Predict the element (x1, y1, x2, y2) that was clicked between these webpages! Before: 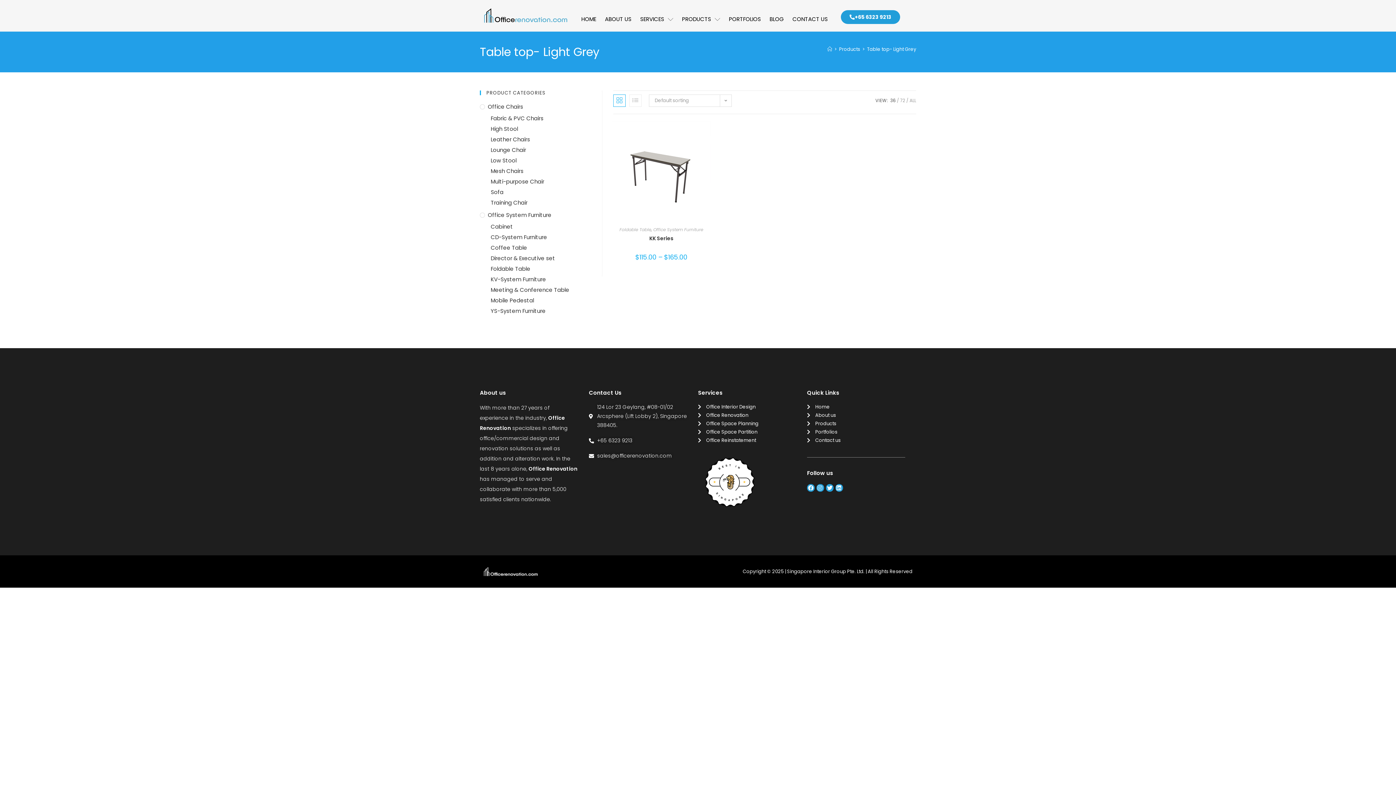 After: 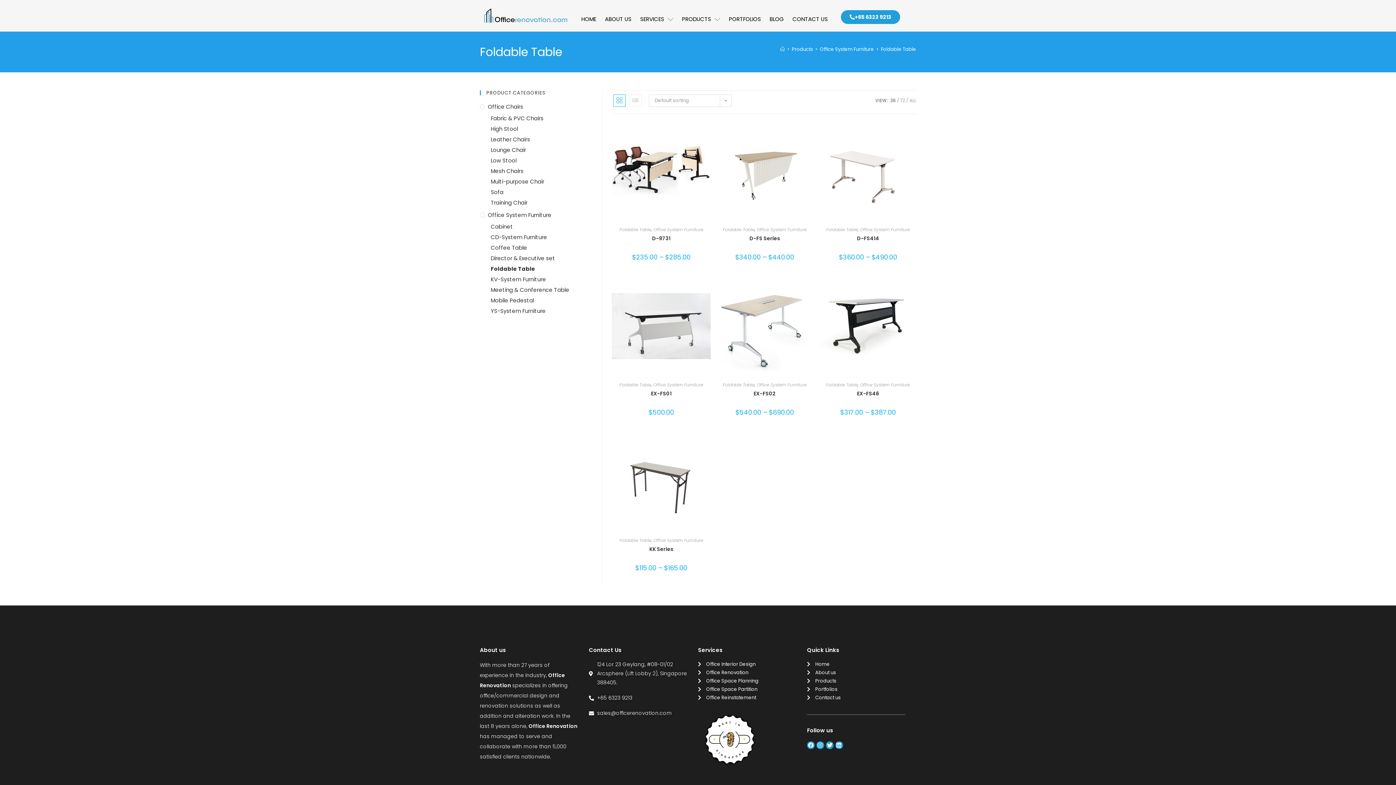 Action: label: Foldable Table bbox: (619, 226, 651, 232)